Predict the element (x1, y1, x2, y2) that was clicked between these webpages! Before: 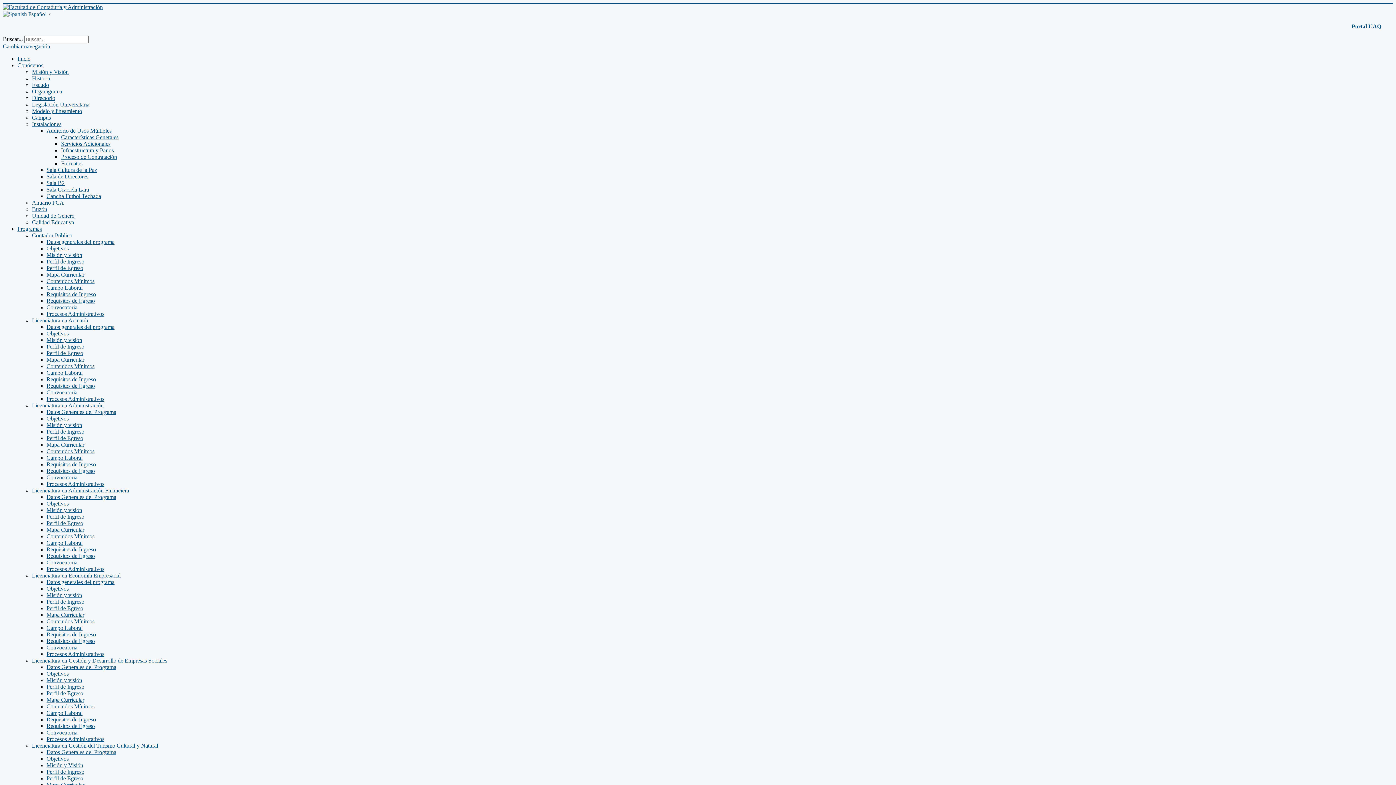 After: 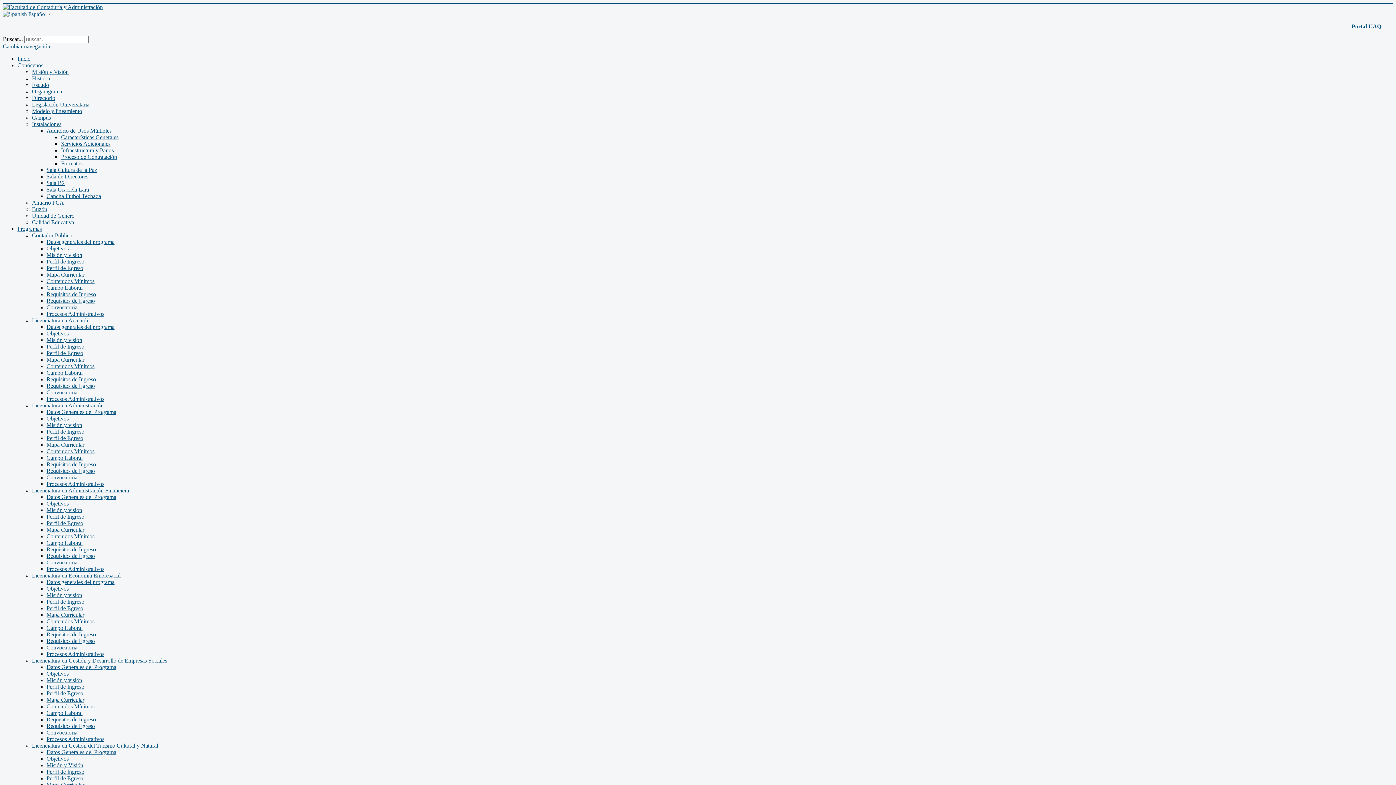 Action: bbox: (2, 4, 102, 10)